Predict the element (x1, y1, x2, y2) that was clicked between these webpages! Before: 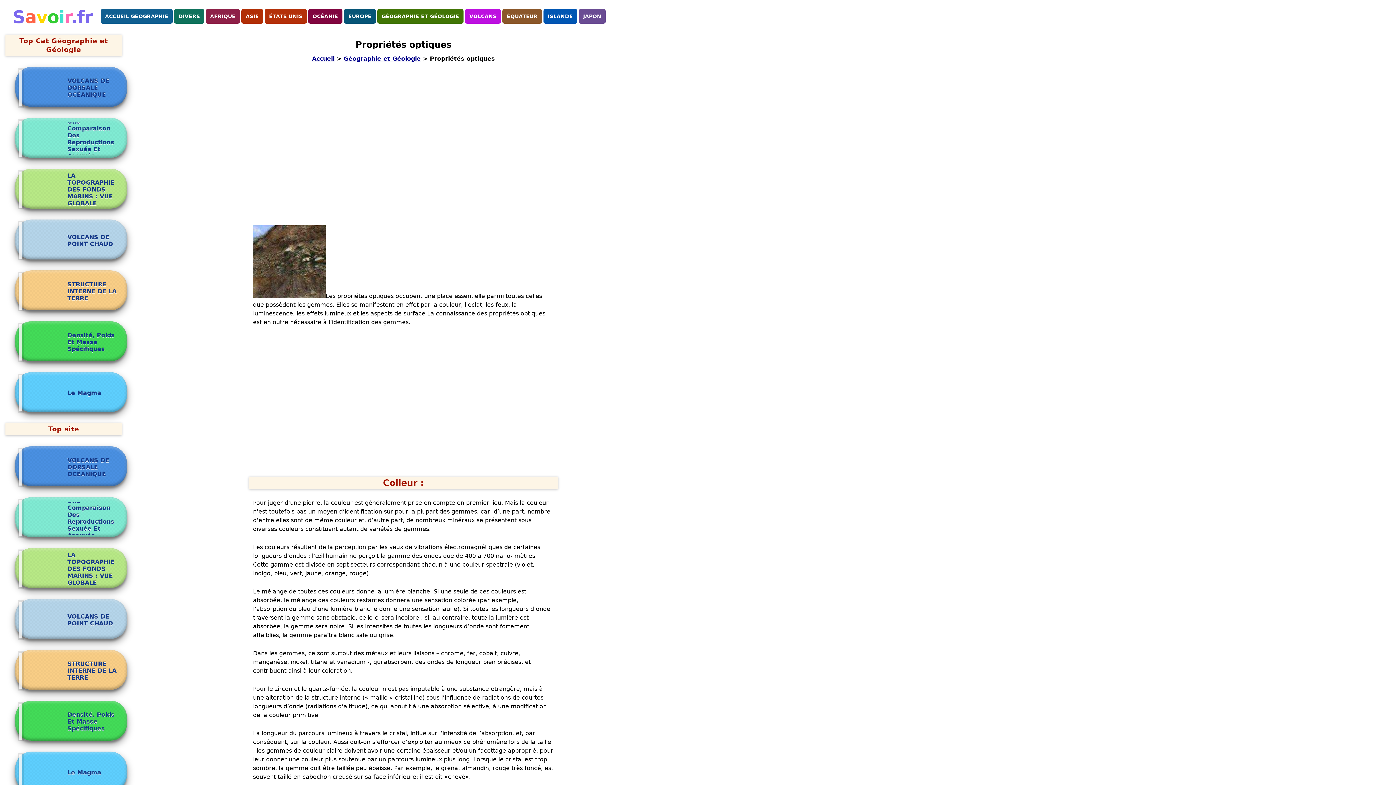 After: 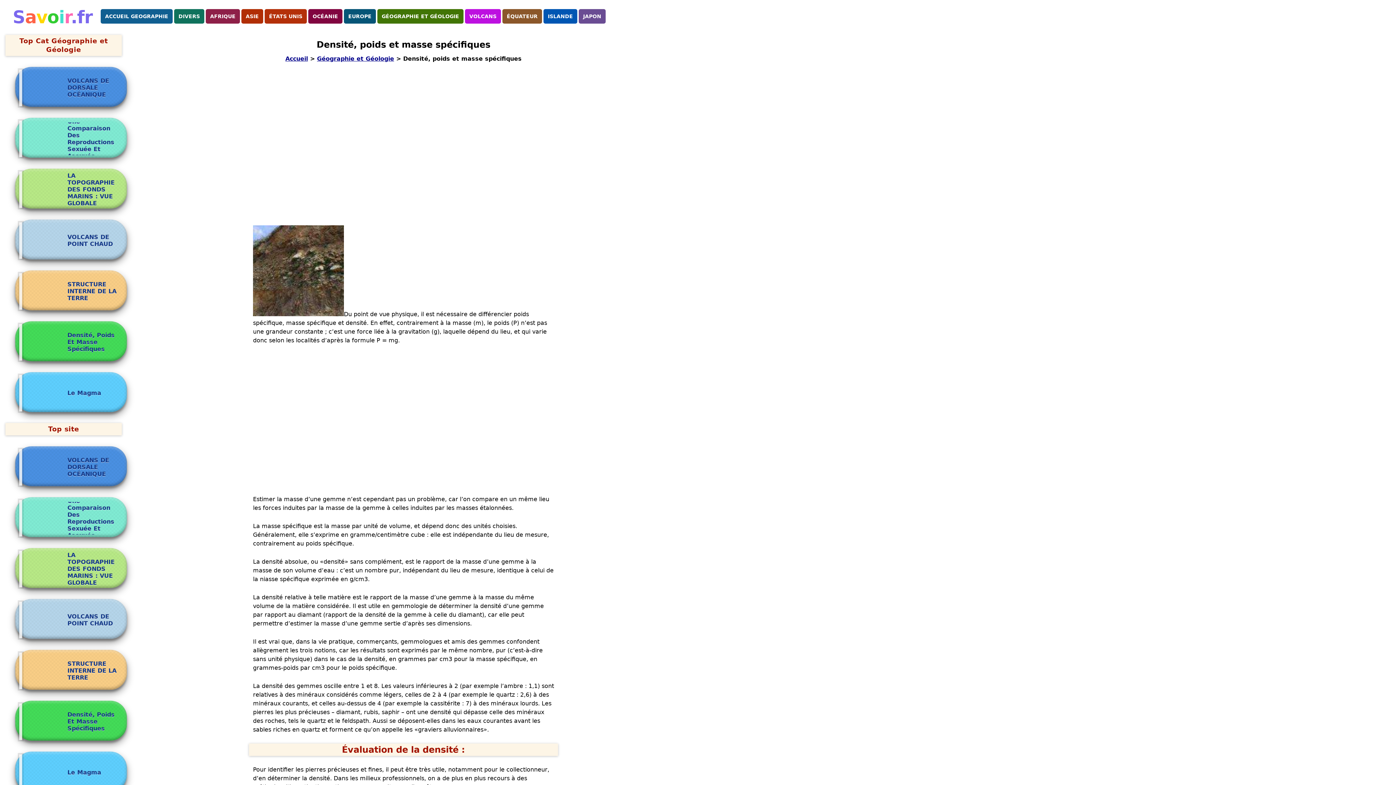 Action: bbox: (18, 705, 63, 738)